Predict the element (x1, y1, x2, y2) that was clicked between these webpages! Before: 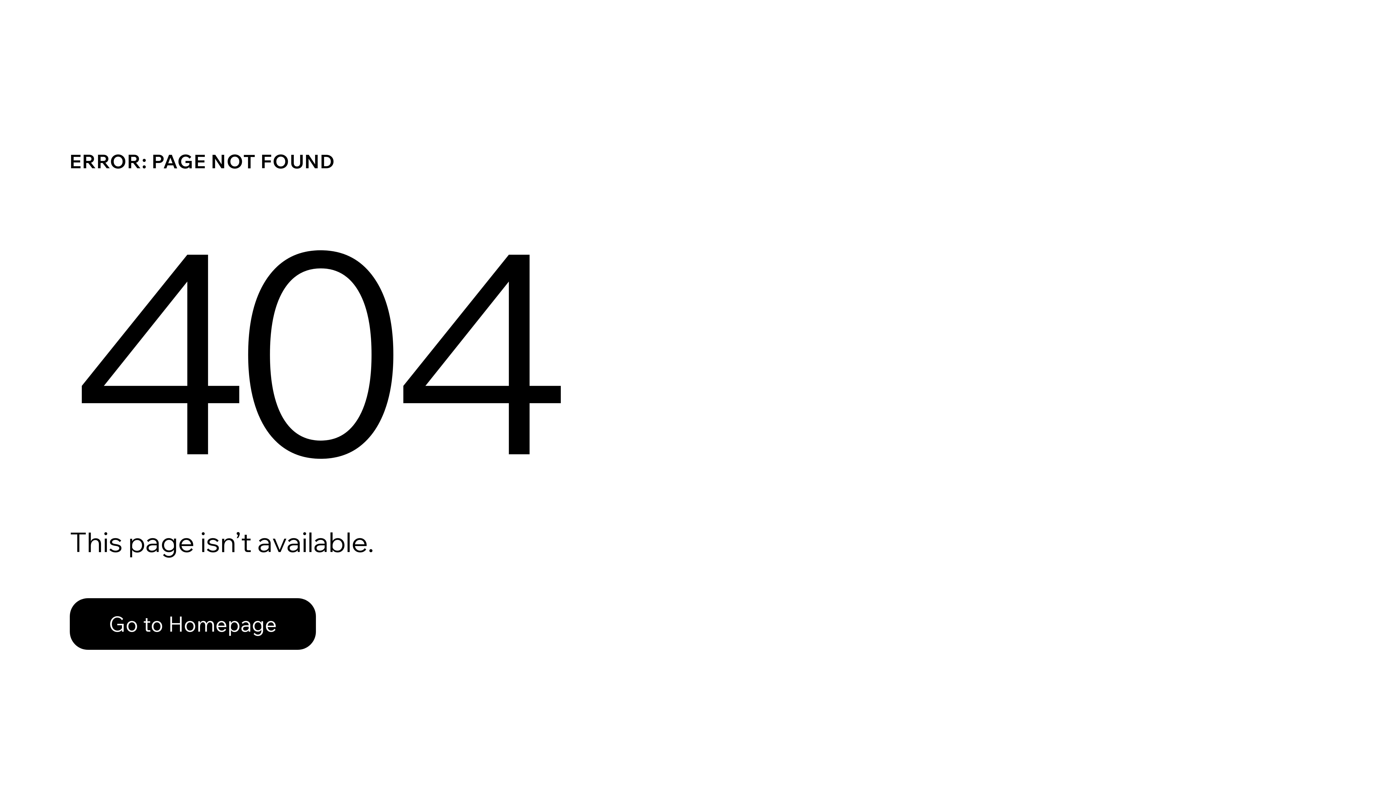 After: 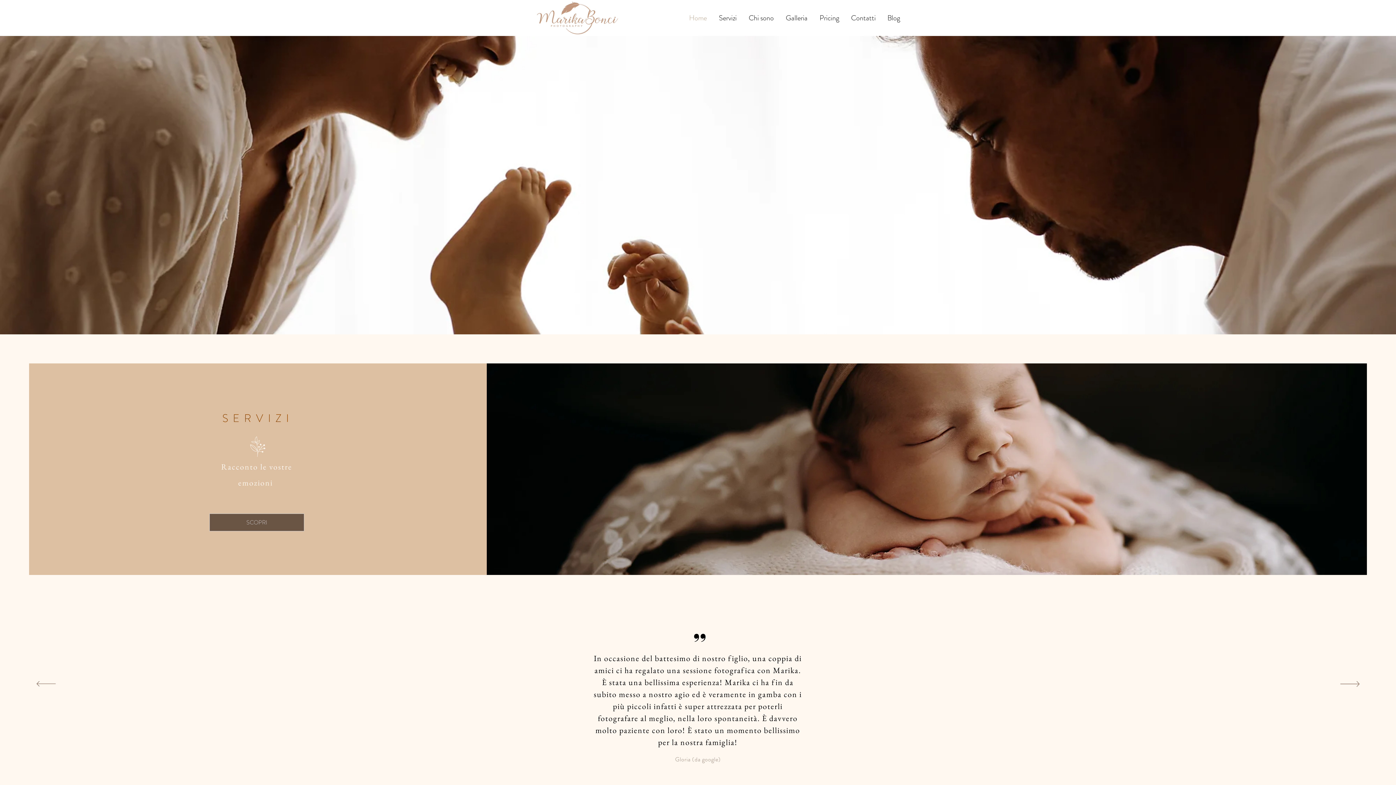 Action: bbox: (69, 582, 768, 659) label: Go to Homepage